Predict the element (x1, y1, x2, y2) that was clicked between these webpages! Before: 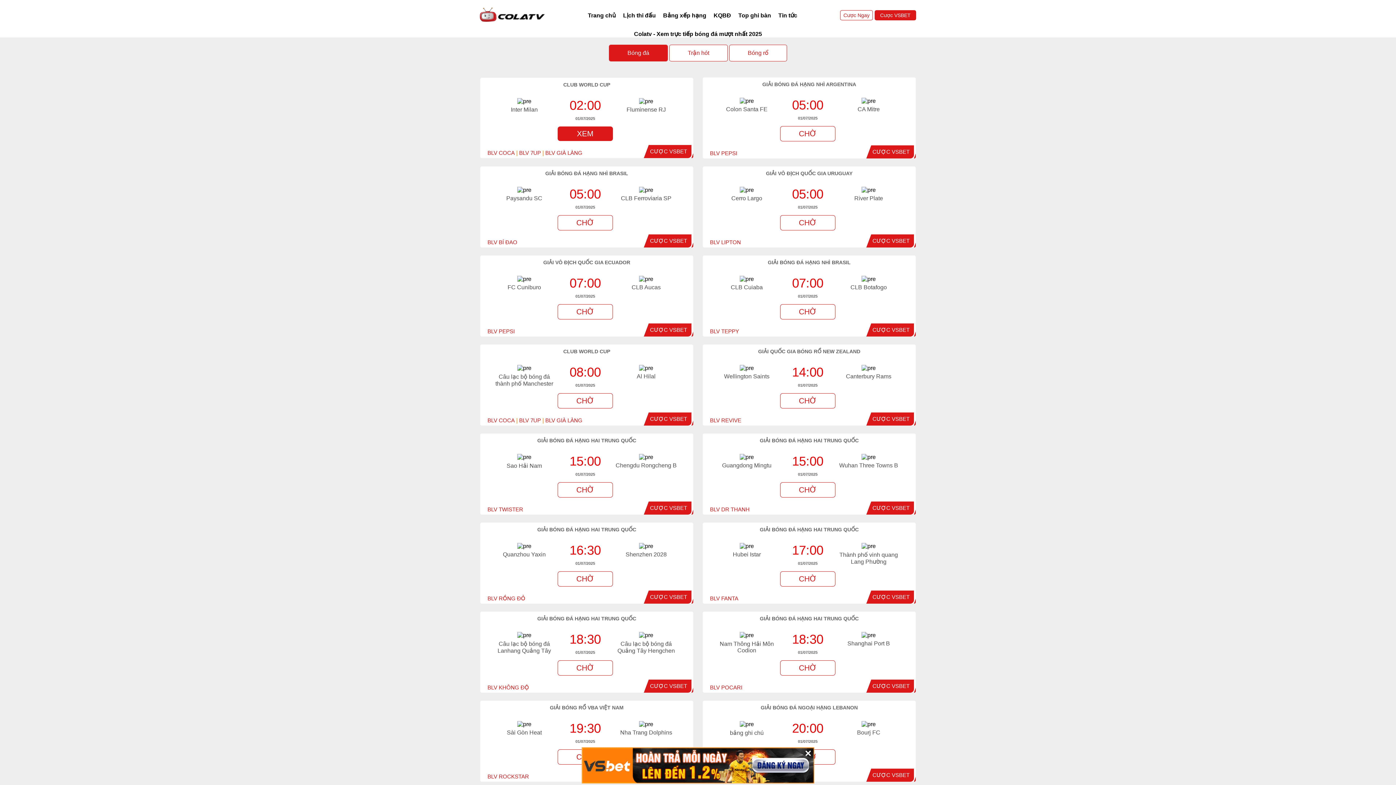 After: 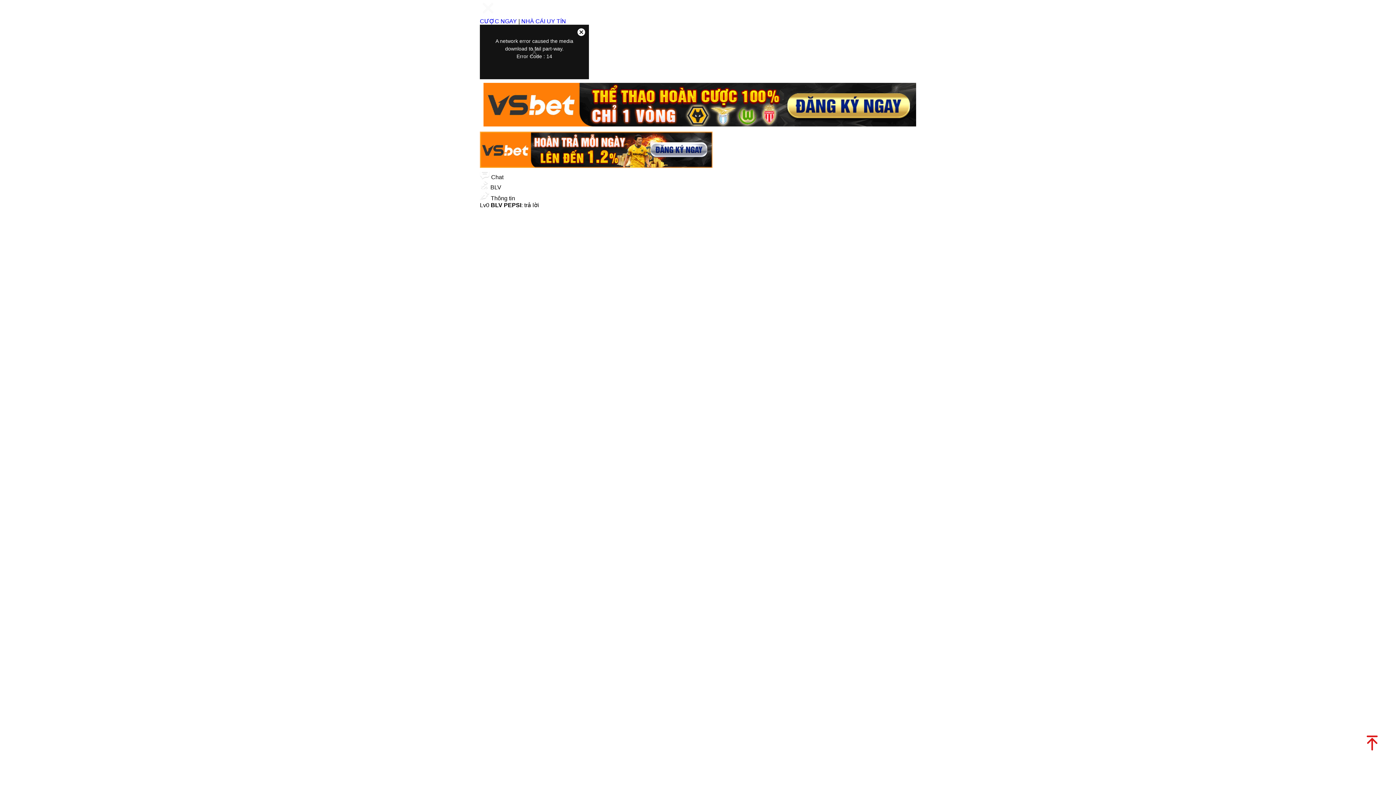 Action: label: CHỜ bbox: (557, 304, 613, 319)